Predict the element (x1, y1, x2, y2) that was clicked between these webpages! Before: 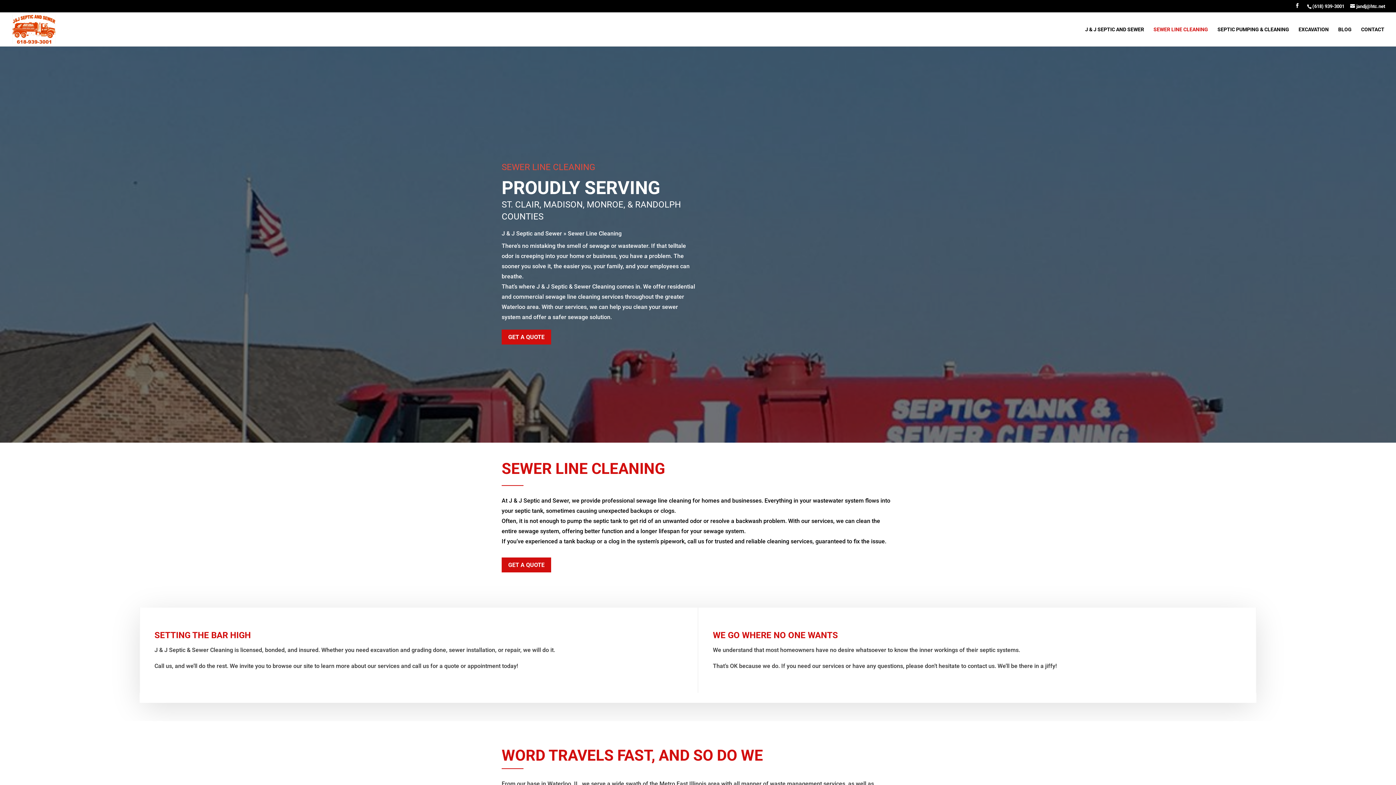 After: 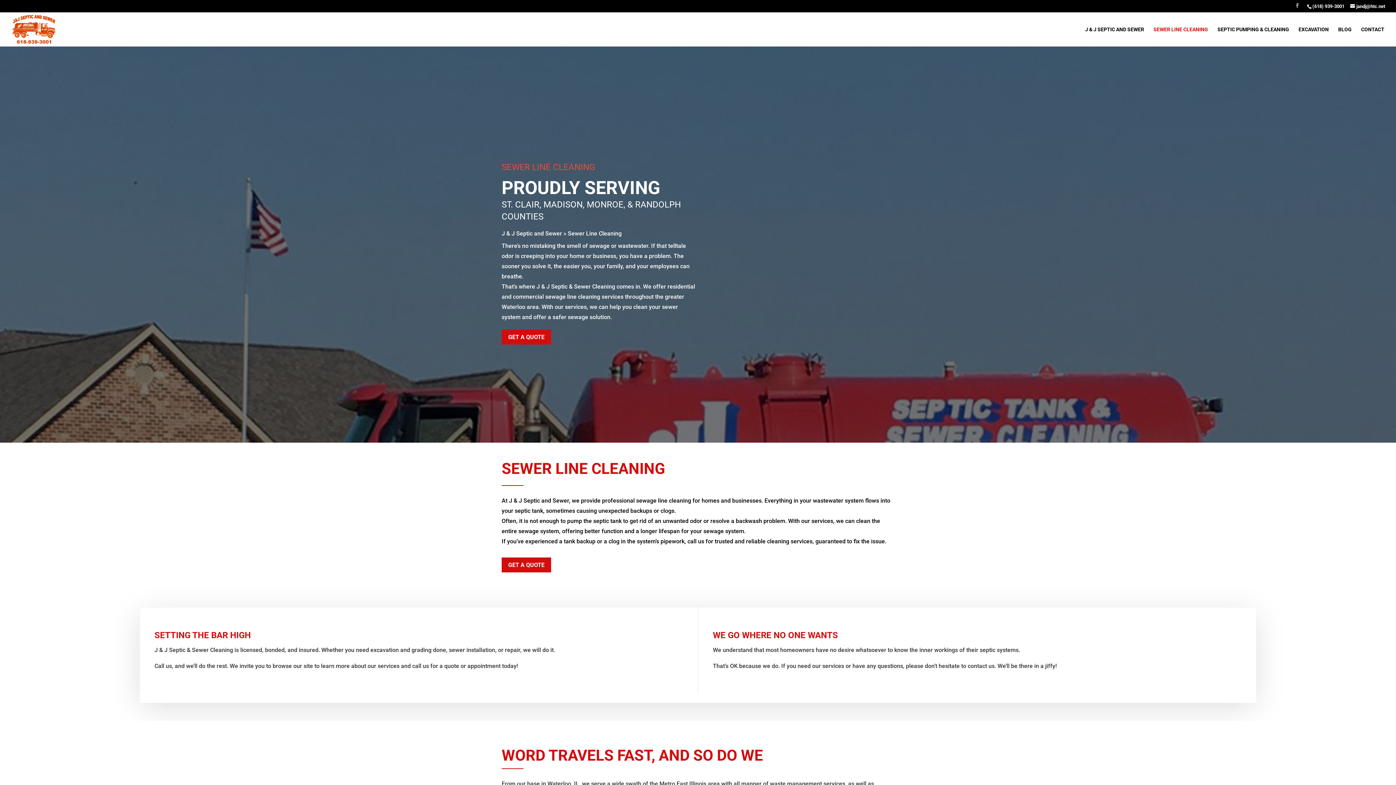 Action: bbox: (1295, 3, 1300, 12)